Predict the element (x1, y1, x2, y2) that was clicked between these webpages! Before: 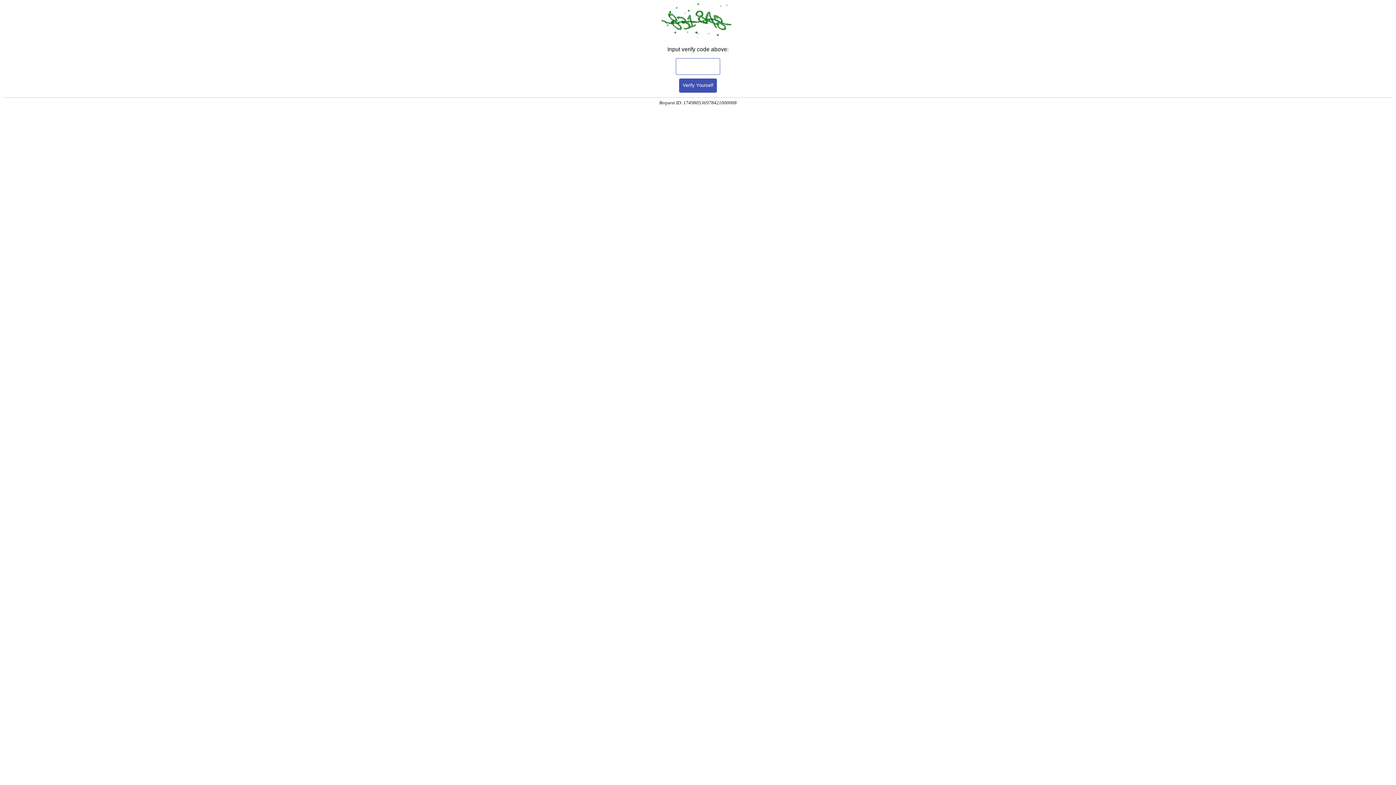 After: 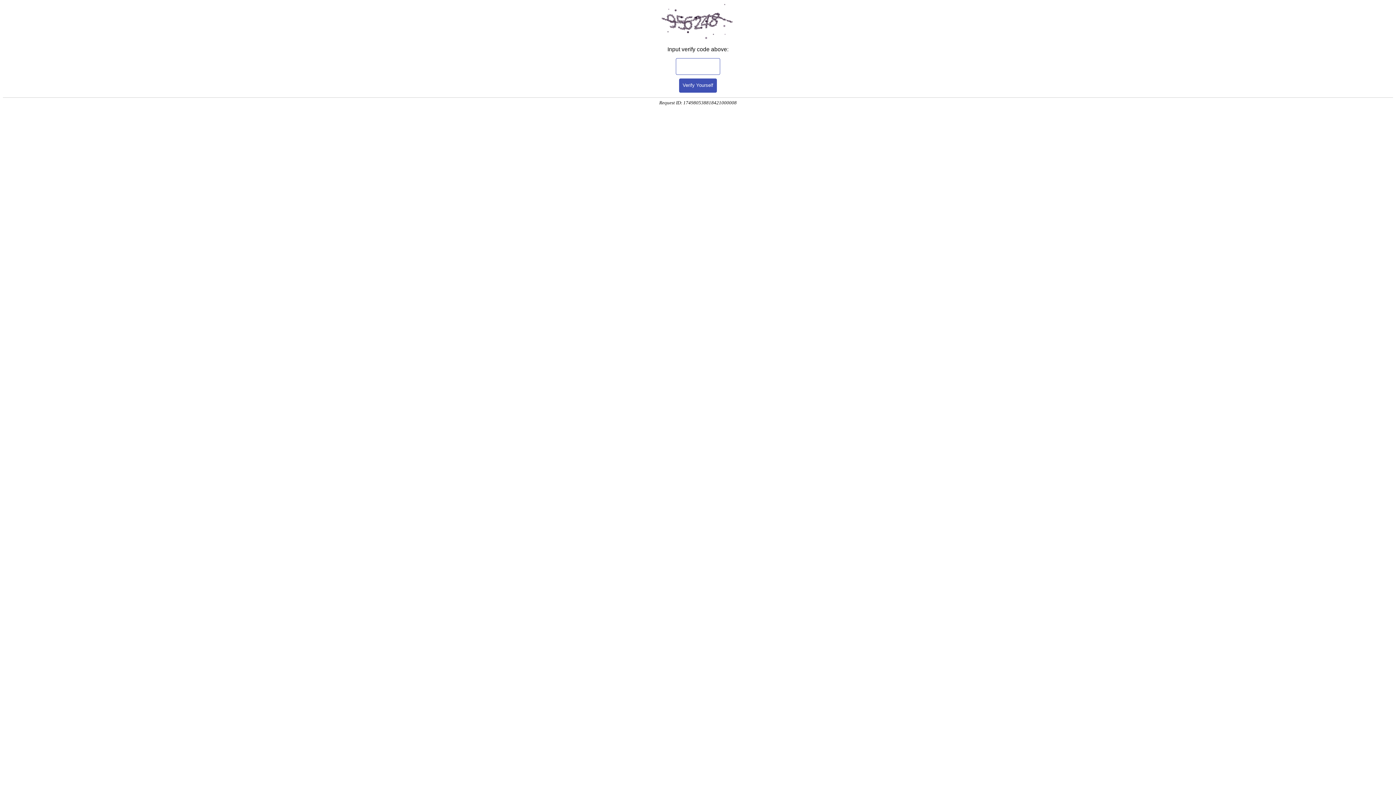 Action: bbox: (679, 78, 717, 92) label: Verify Yourself